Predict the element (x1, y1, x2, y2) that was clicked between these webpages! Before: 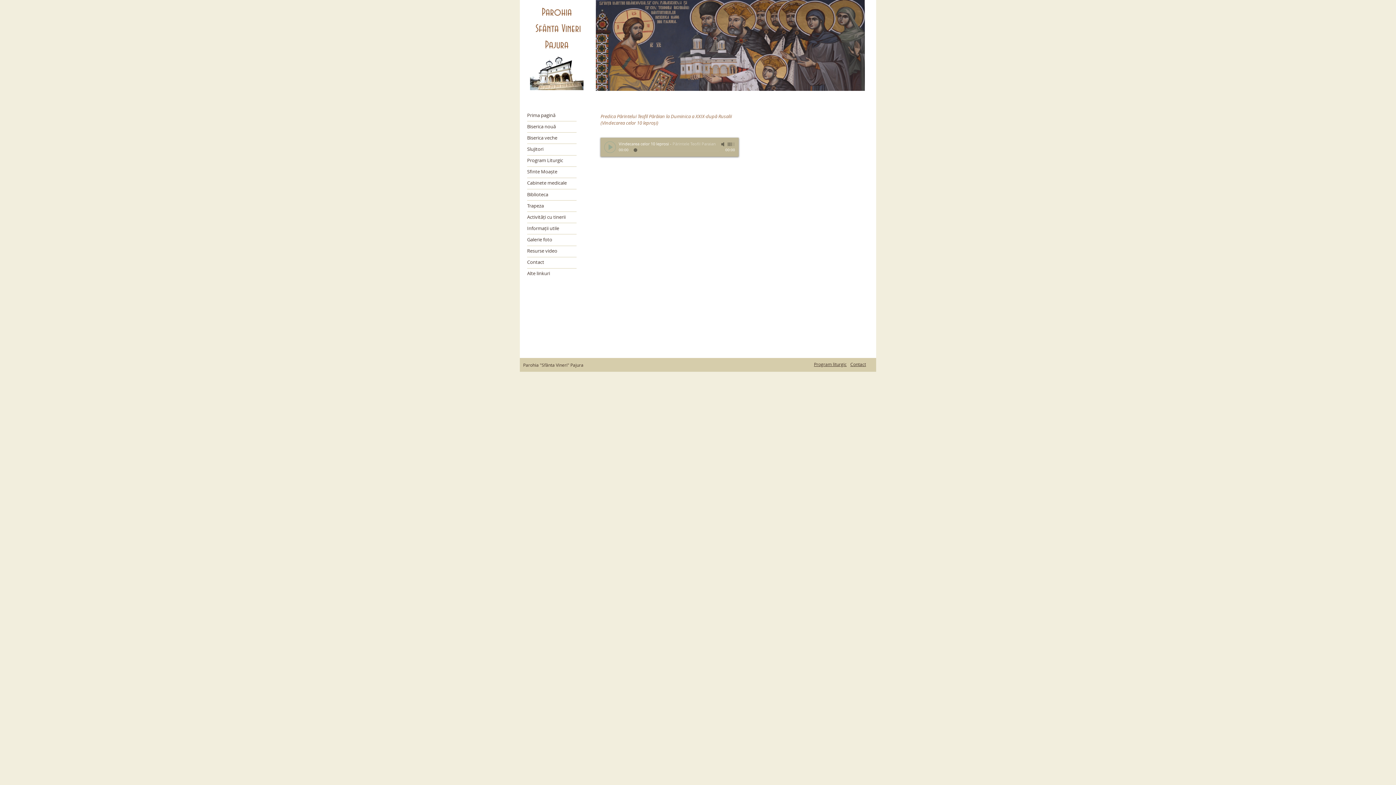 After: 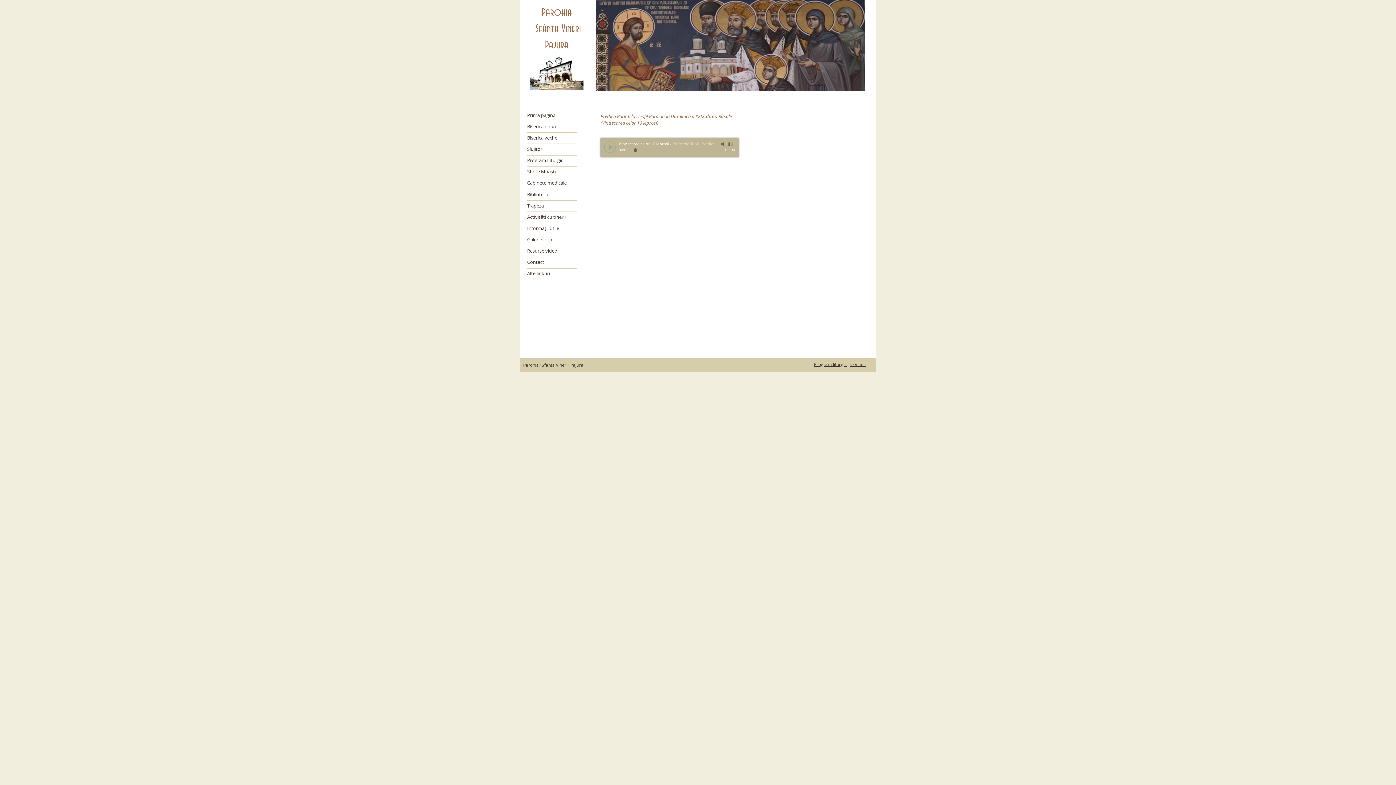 Action: label: Play bbox: (605, 143, 614, 150)